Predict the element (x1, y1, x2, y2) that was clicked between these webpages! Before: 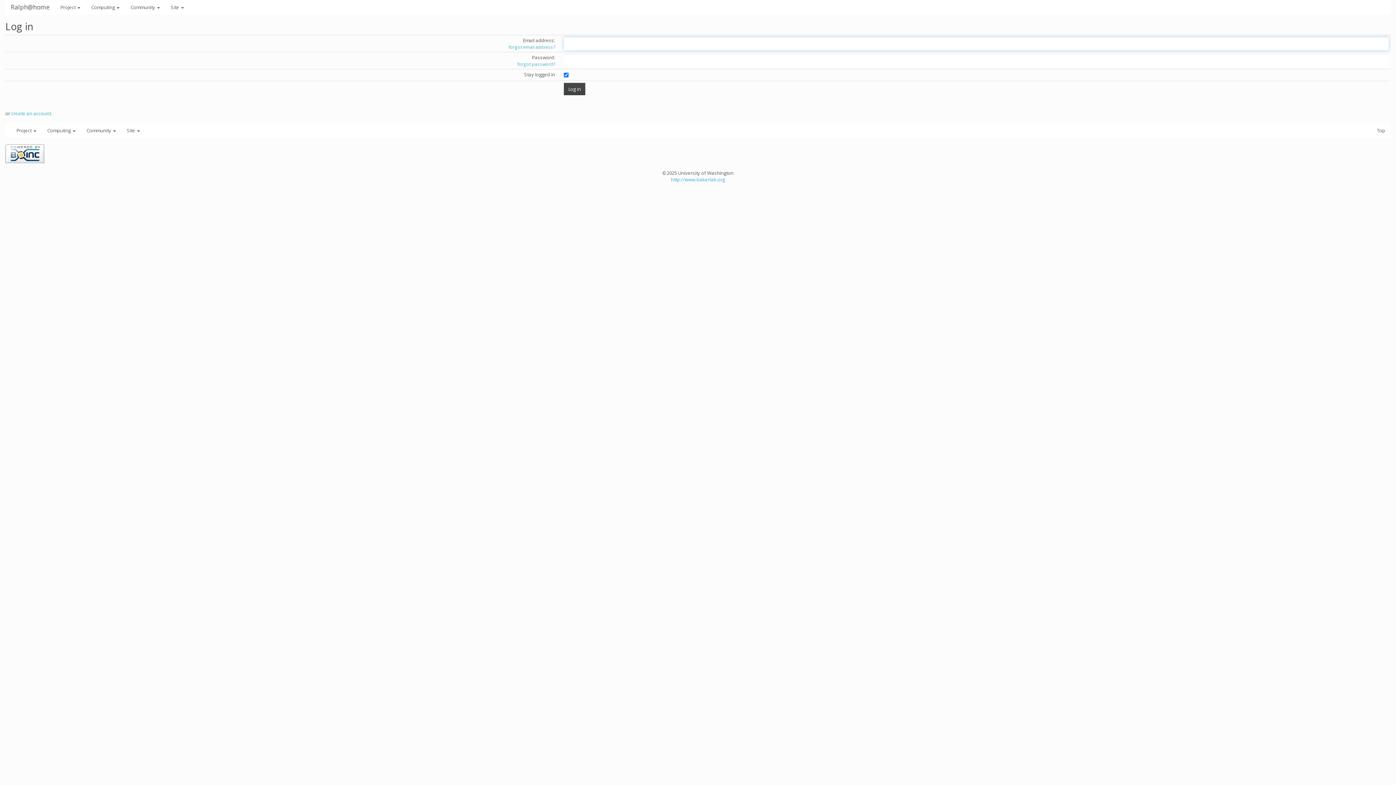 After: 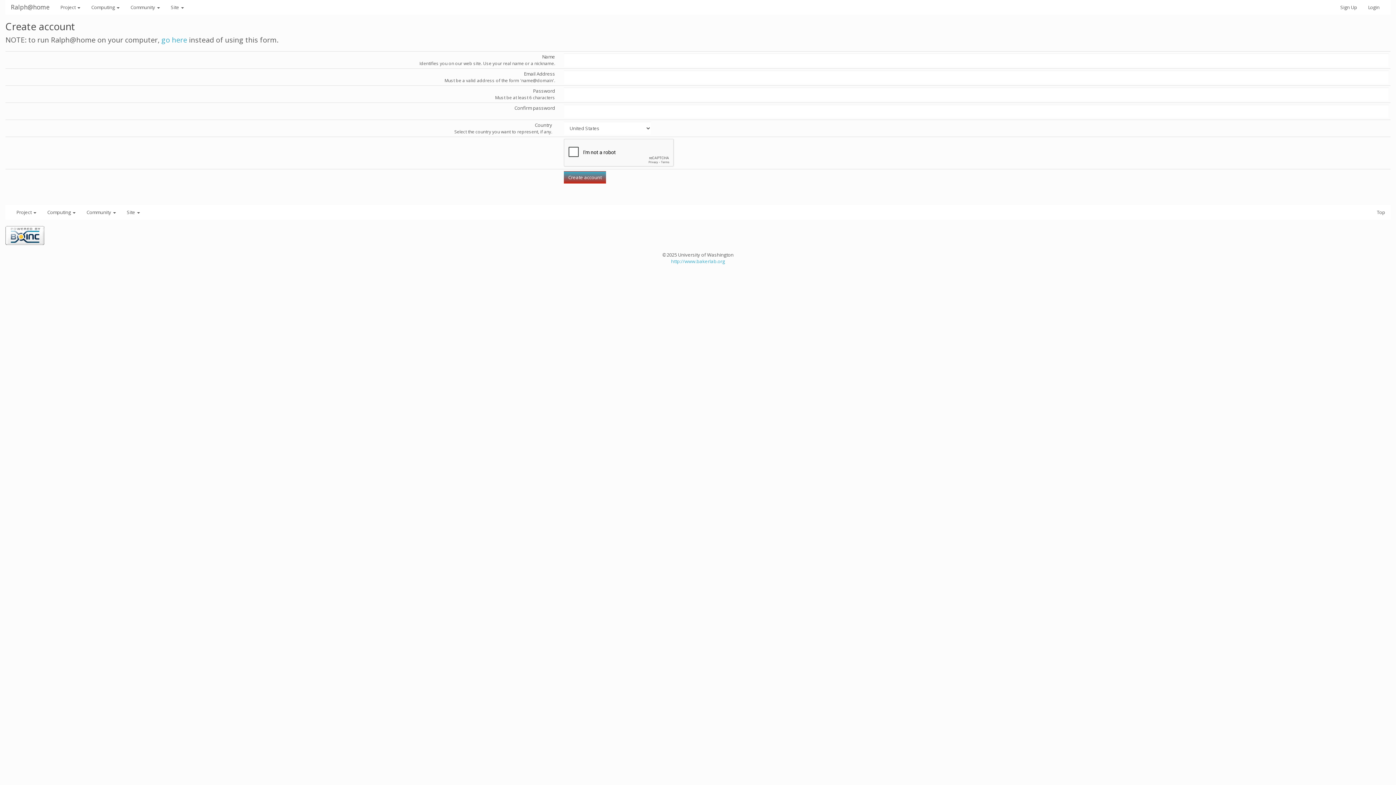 Action: label: create an account bbox: (11, 110, 50, 116)